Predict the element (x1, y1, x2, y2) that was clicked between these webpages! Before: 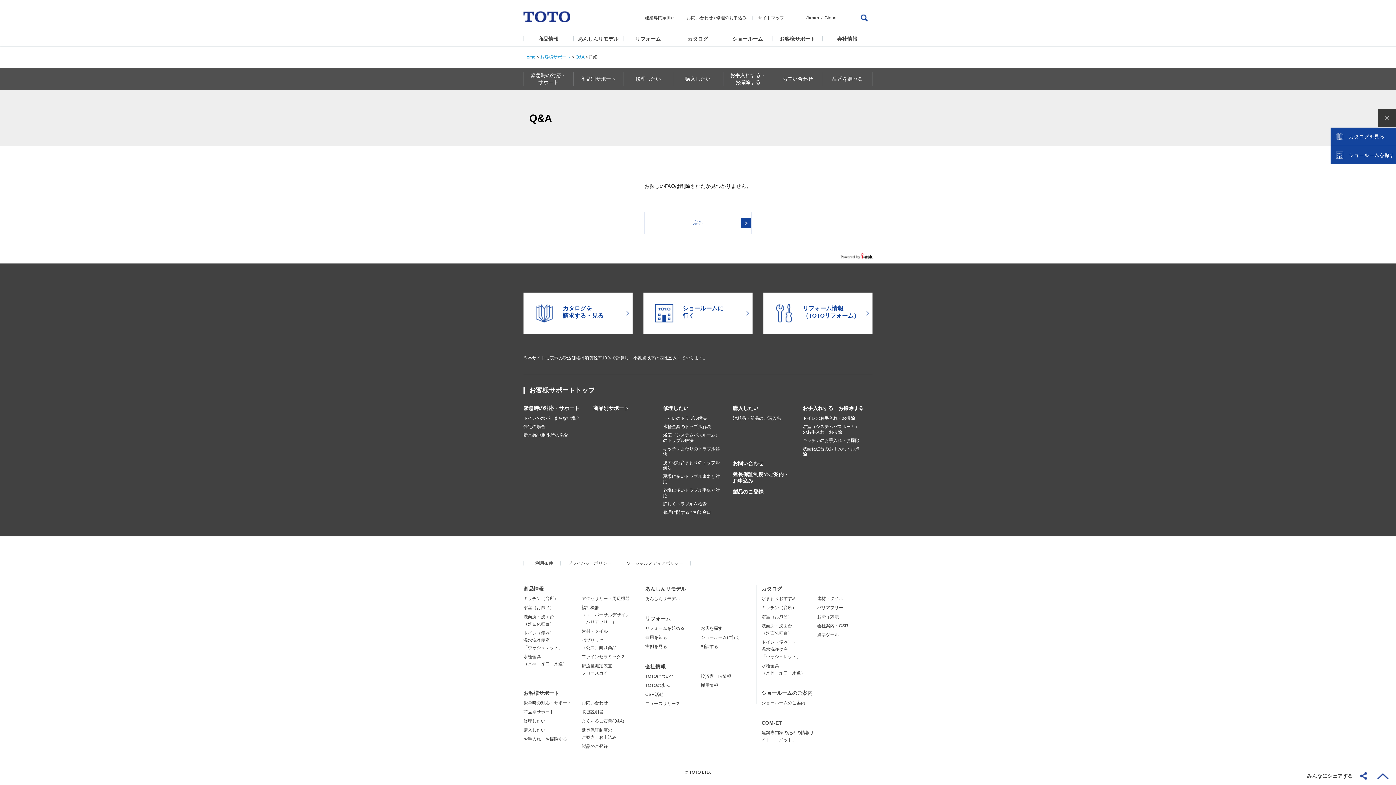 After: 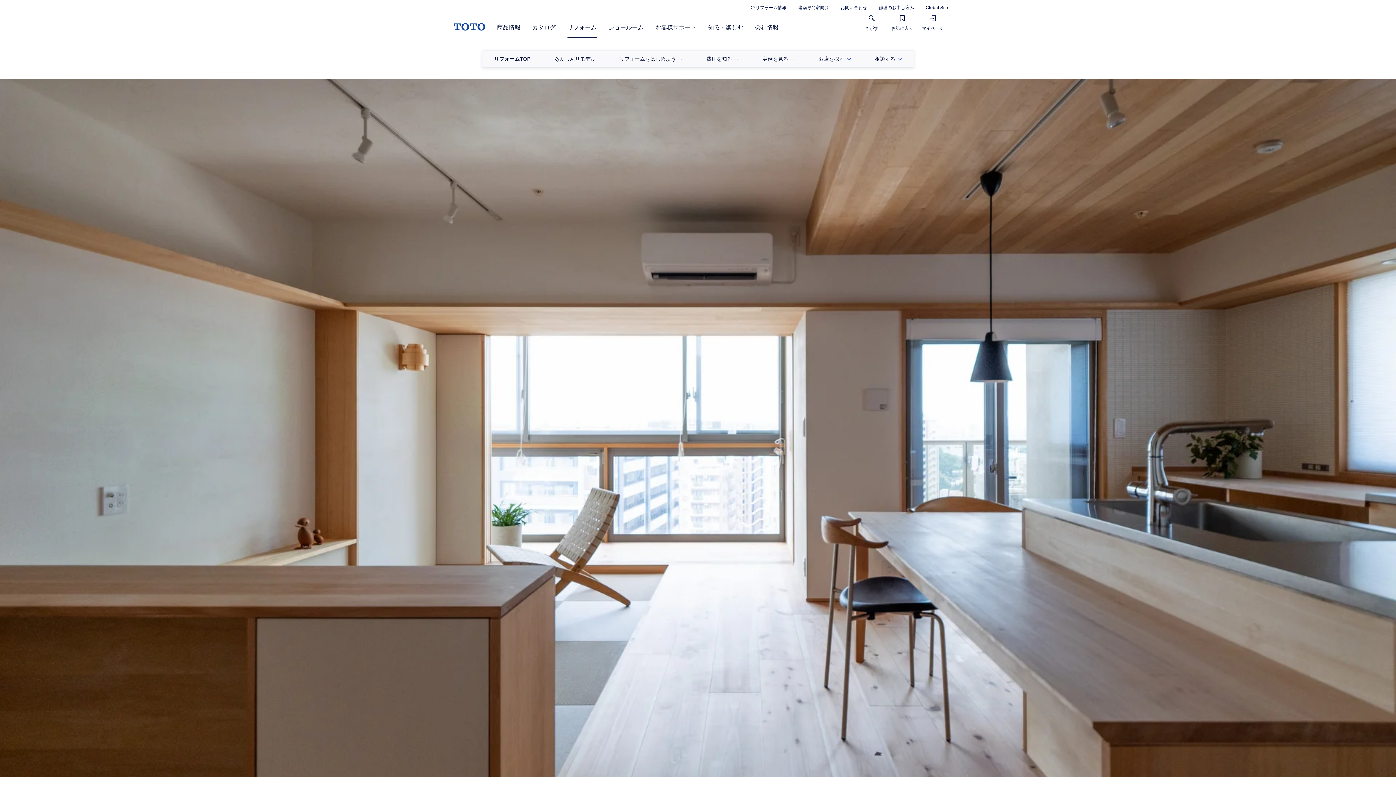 Action: label: リフォーム bbox: (623, 31, 673, 46)